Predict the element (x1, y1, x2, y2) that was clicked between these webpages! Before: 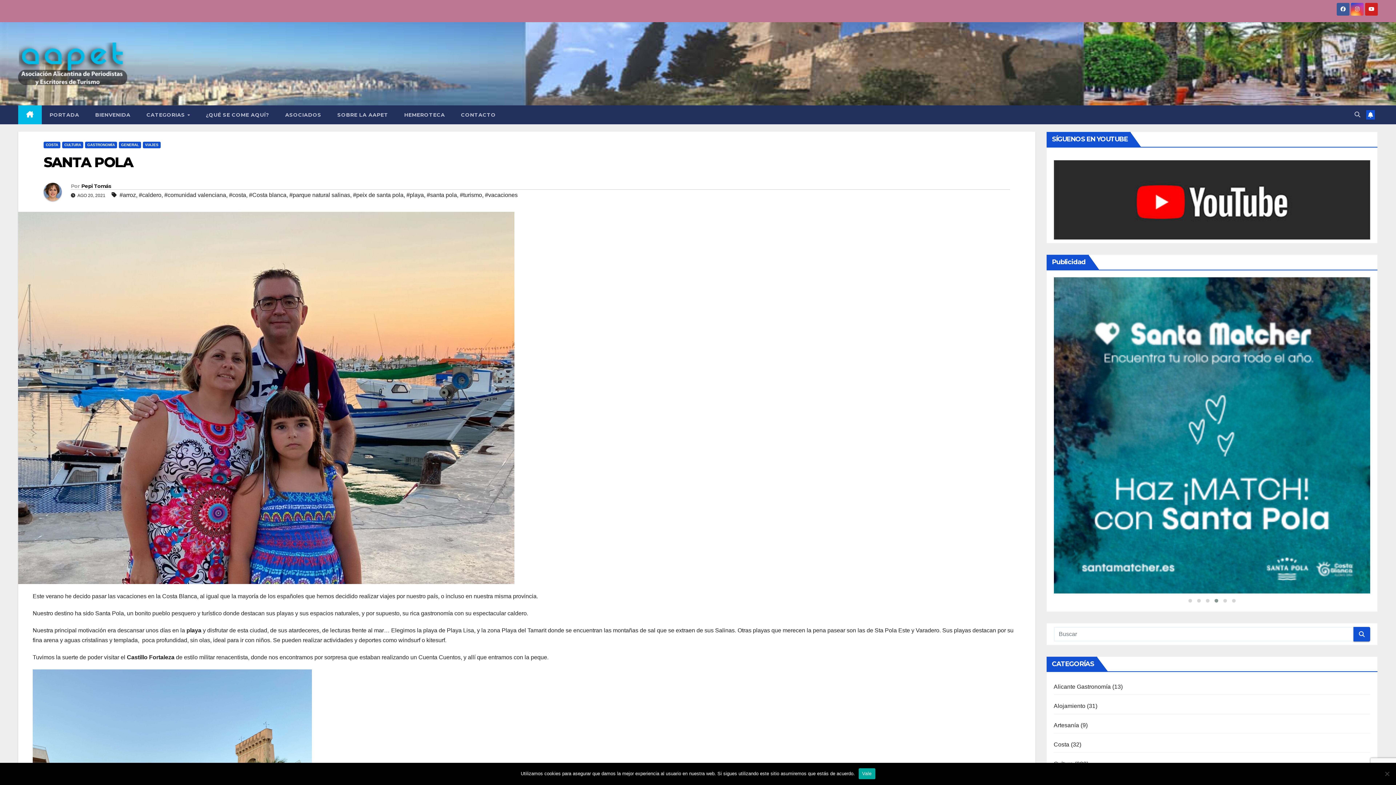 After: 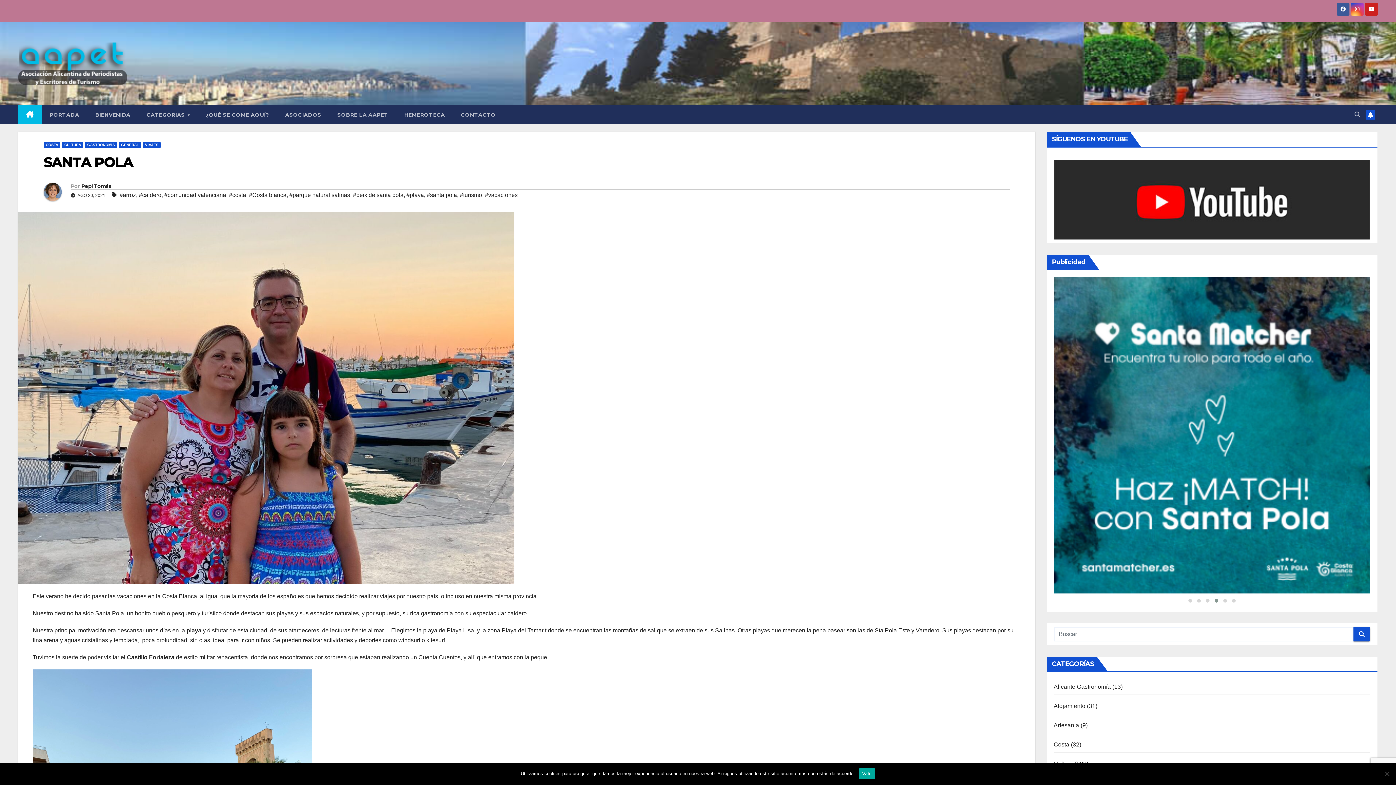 Action: bbox: (43, 153, 133, 170) label: SANTA POLA